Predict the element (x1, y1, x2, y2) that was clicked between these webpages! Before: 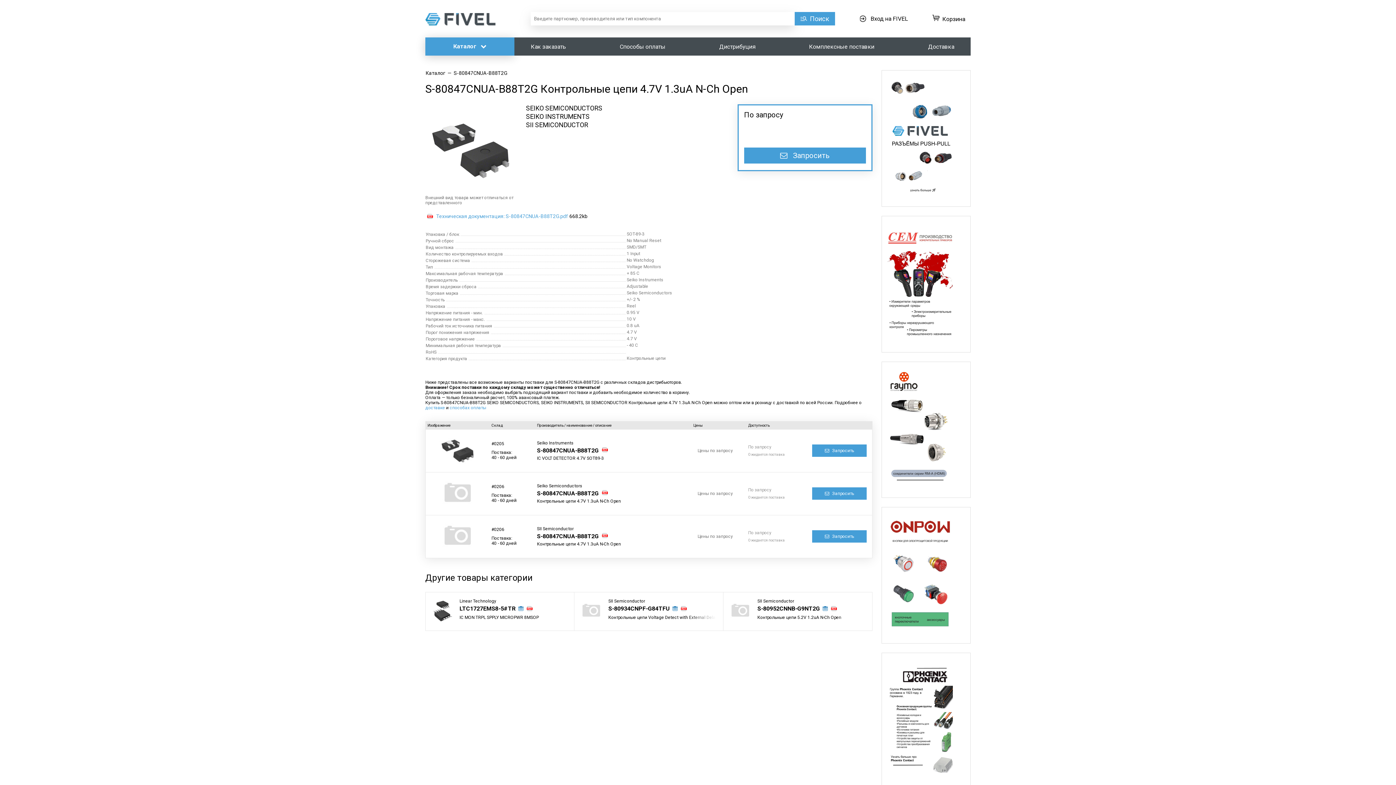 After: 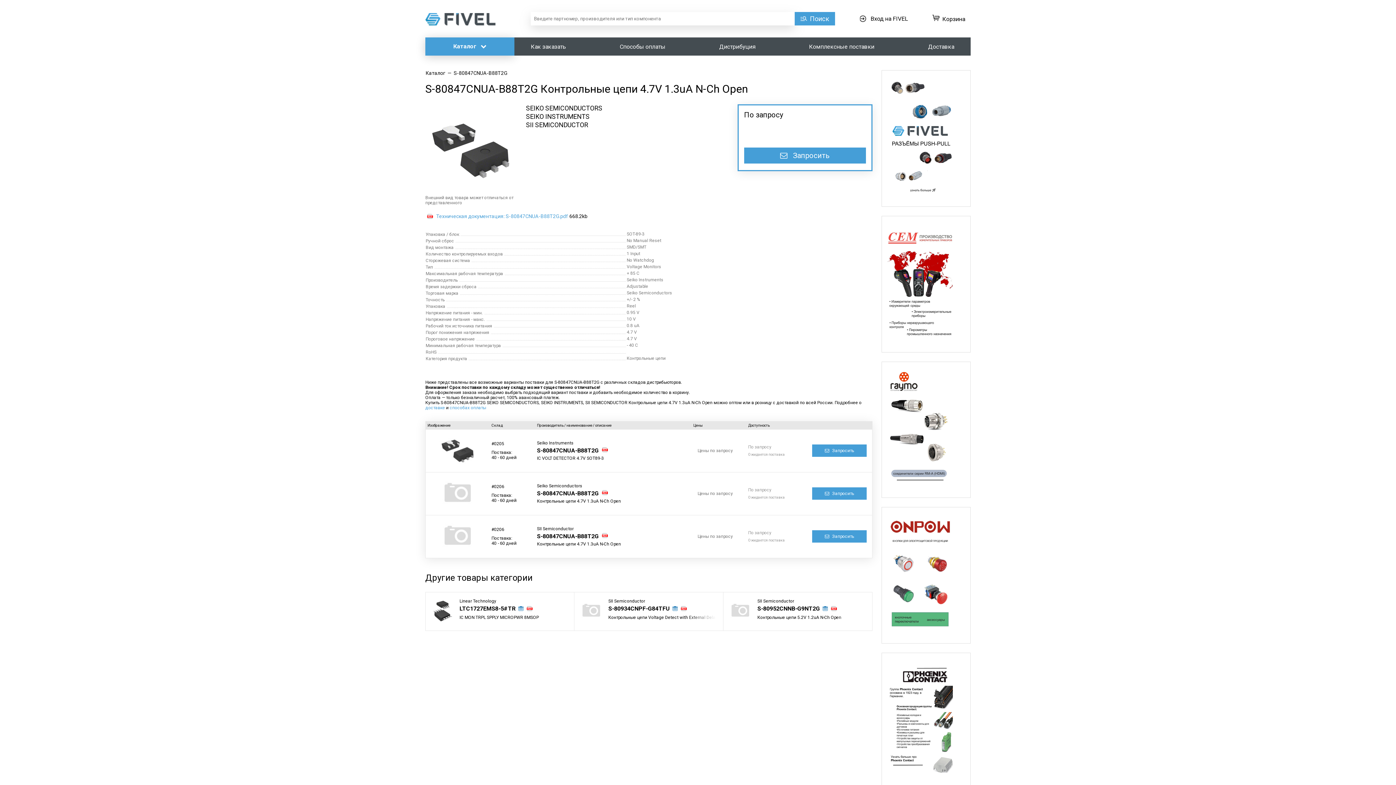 Action: bbox: (602, 447, 608, 453)